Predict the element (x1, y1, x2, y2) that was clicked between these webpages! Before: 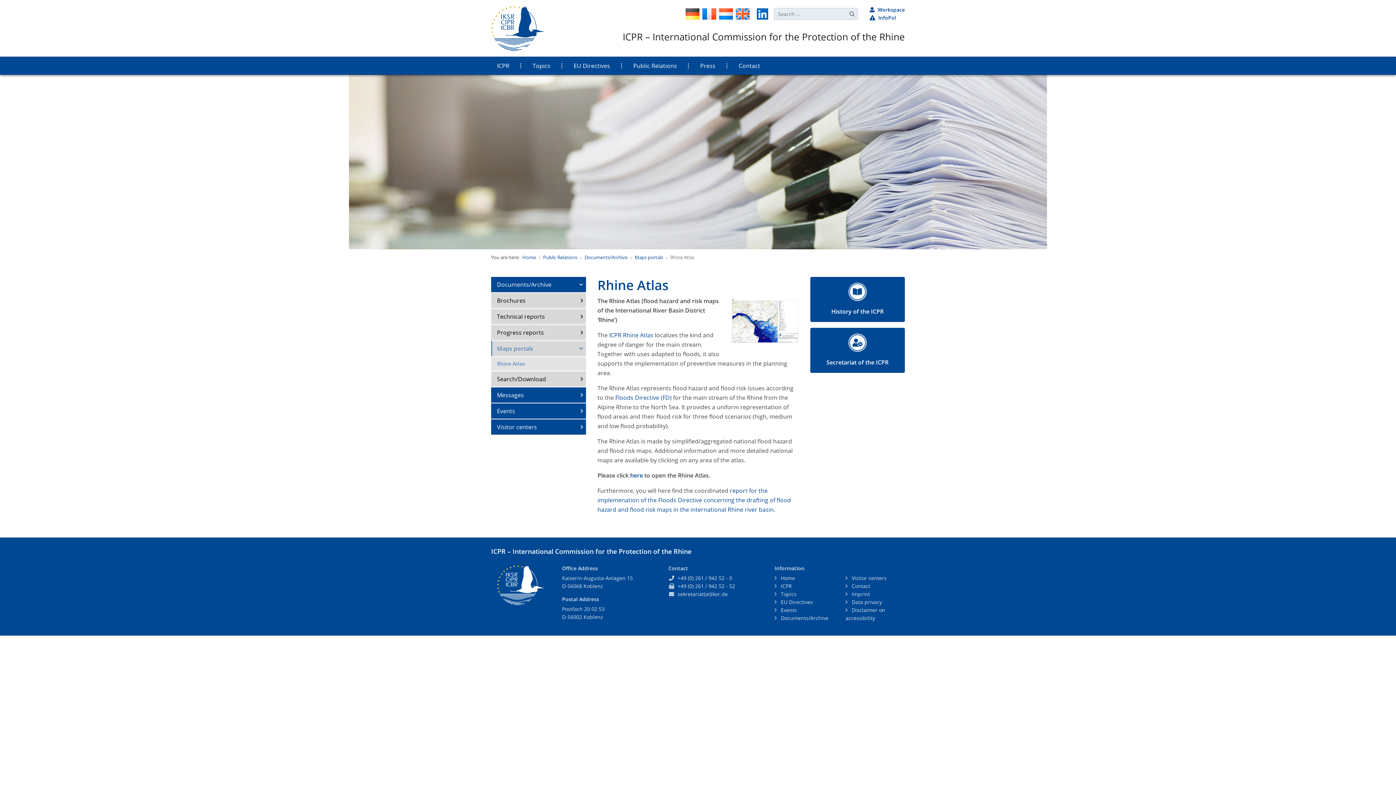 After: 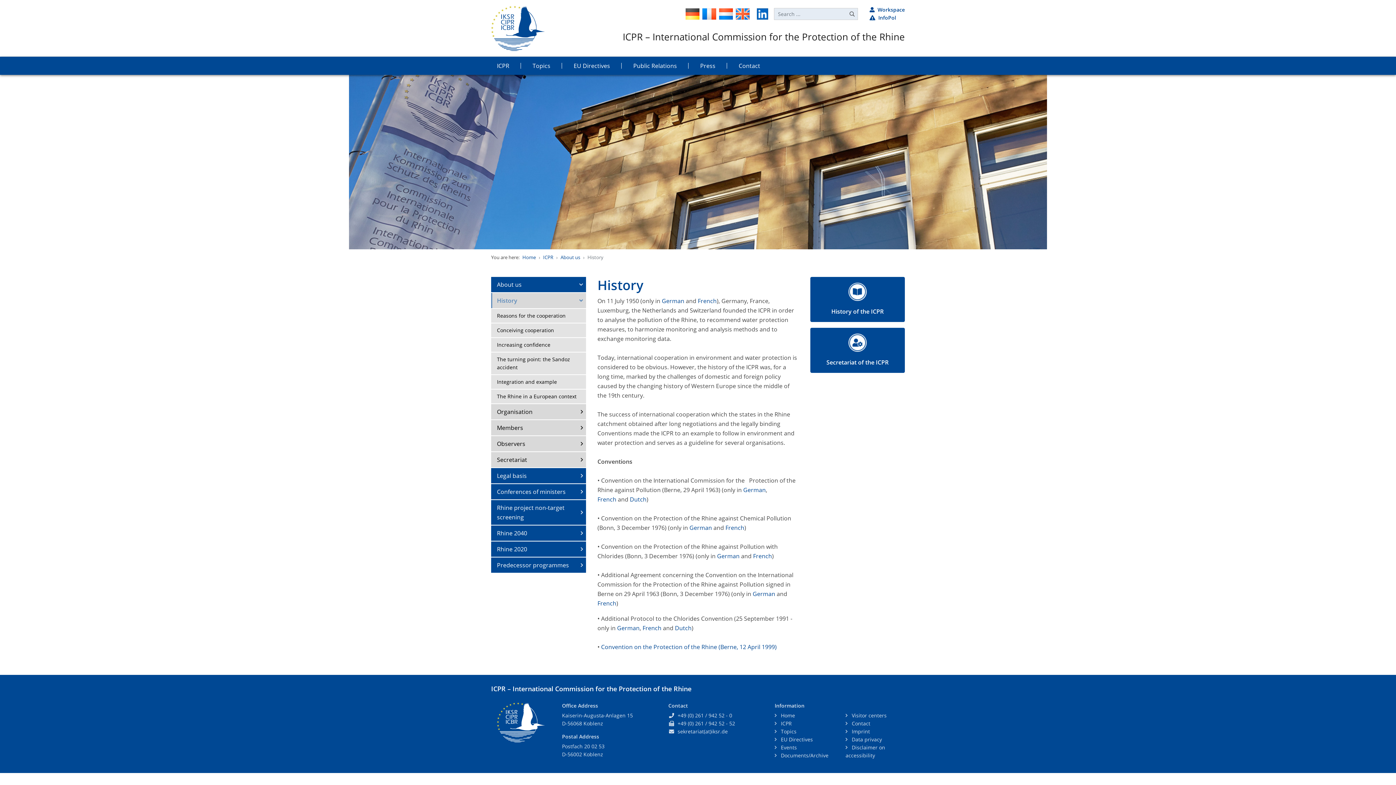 Action: bbox: (810, 277, 905, 322) label: History of the ICPR